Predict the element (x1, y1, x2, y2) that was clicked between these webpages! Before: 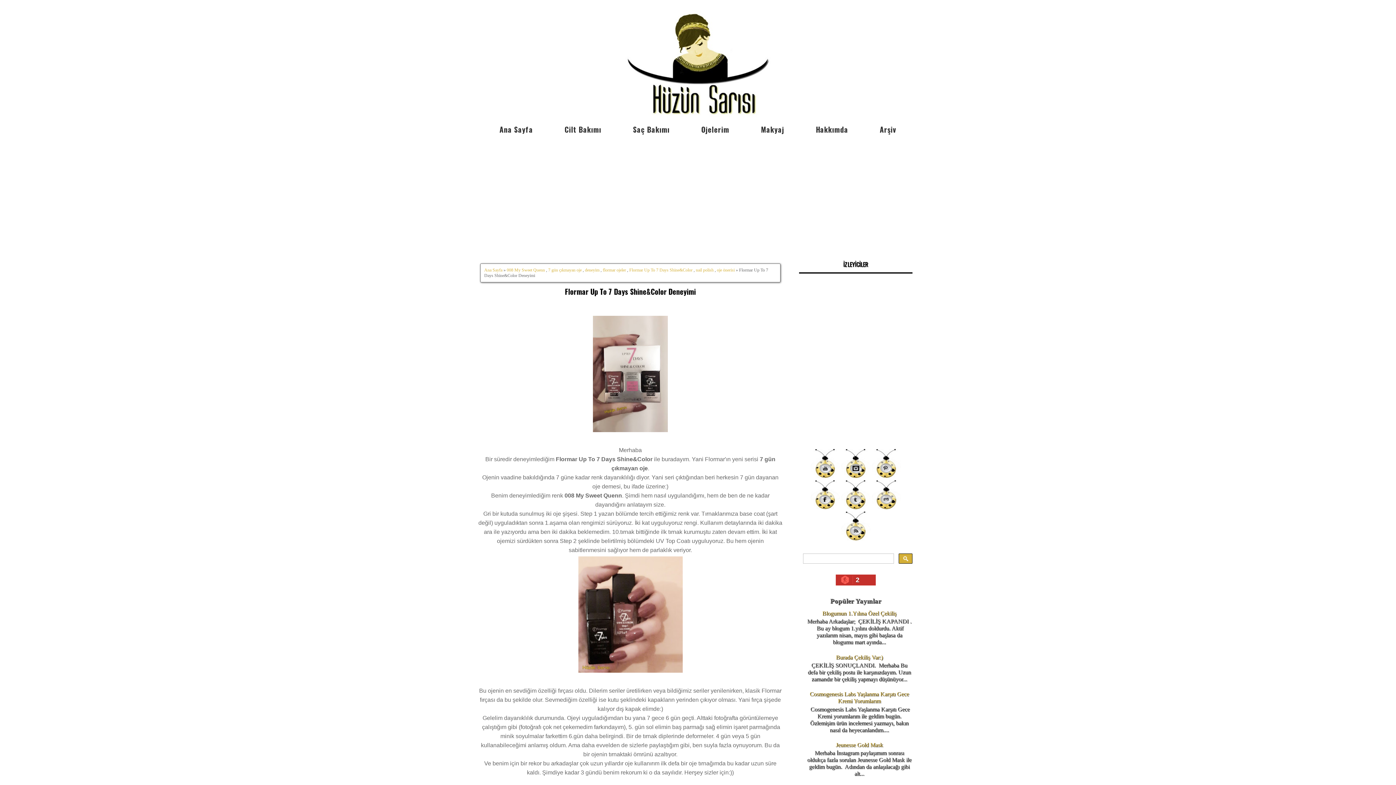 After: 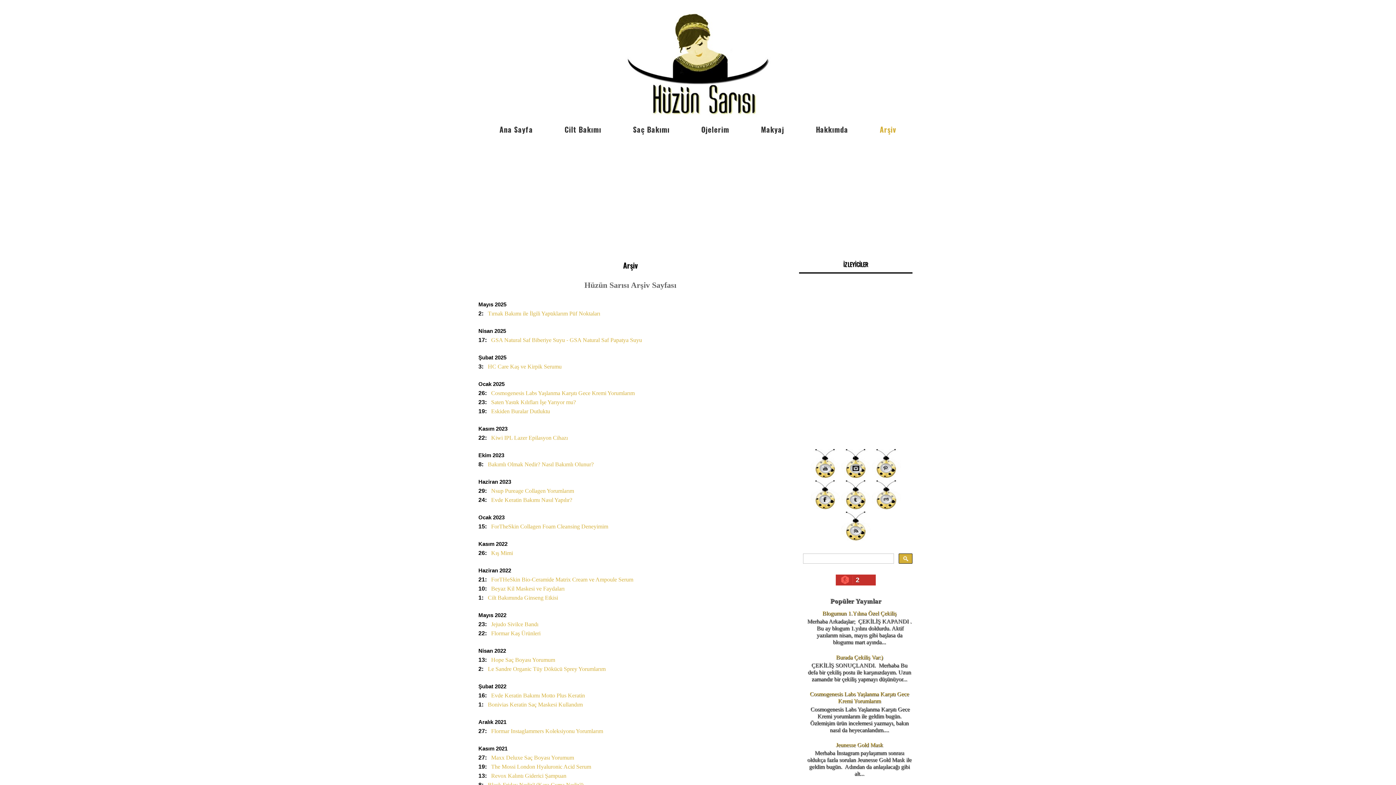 Action: label: Arşiv bbox: (865, 121, 911, 137)